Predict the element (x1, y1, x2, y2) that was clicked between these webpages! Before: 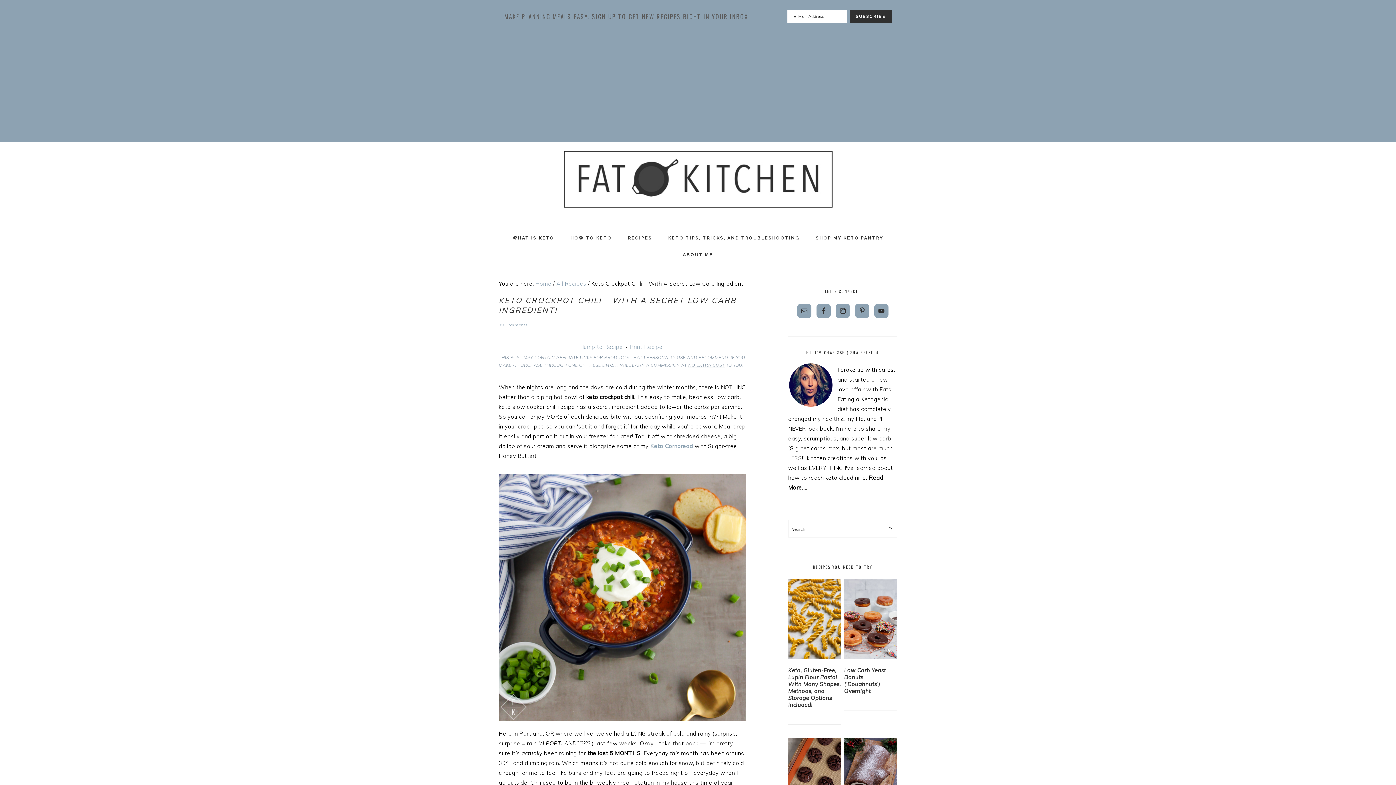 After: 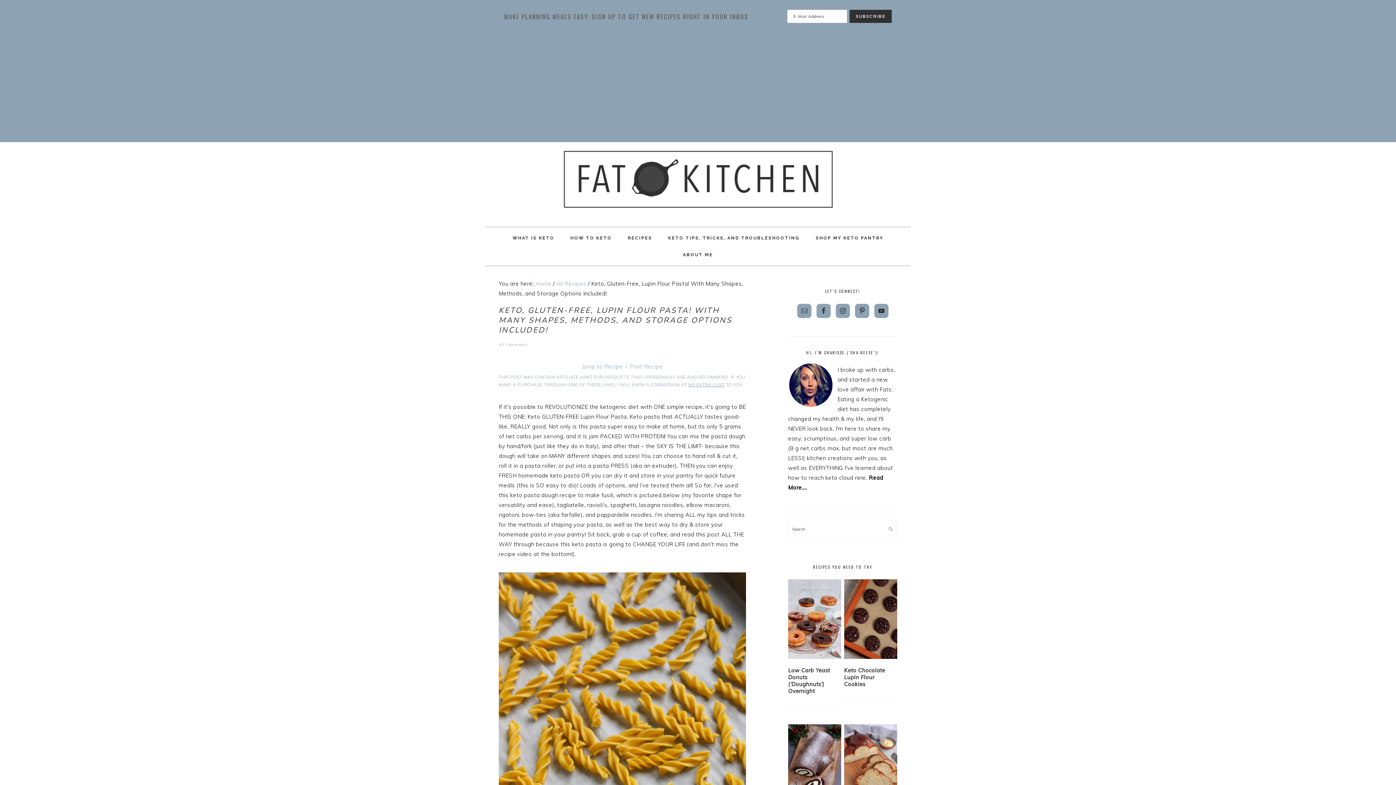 Action: bbox: (788, 667, 840, 708) label: Keto, Gluten-Free, Lupin Flour Pasta! With Many Shapes, Methods, and Storage Options Included!